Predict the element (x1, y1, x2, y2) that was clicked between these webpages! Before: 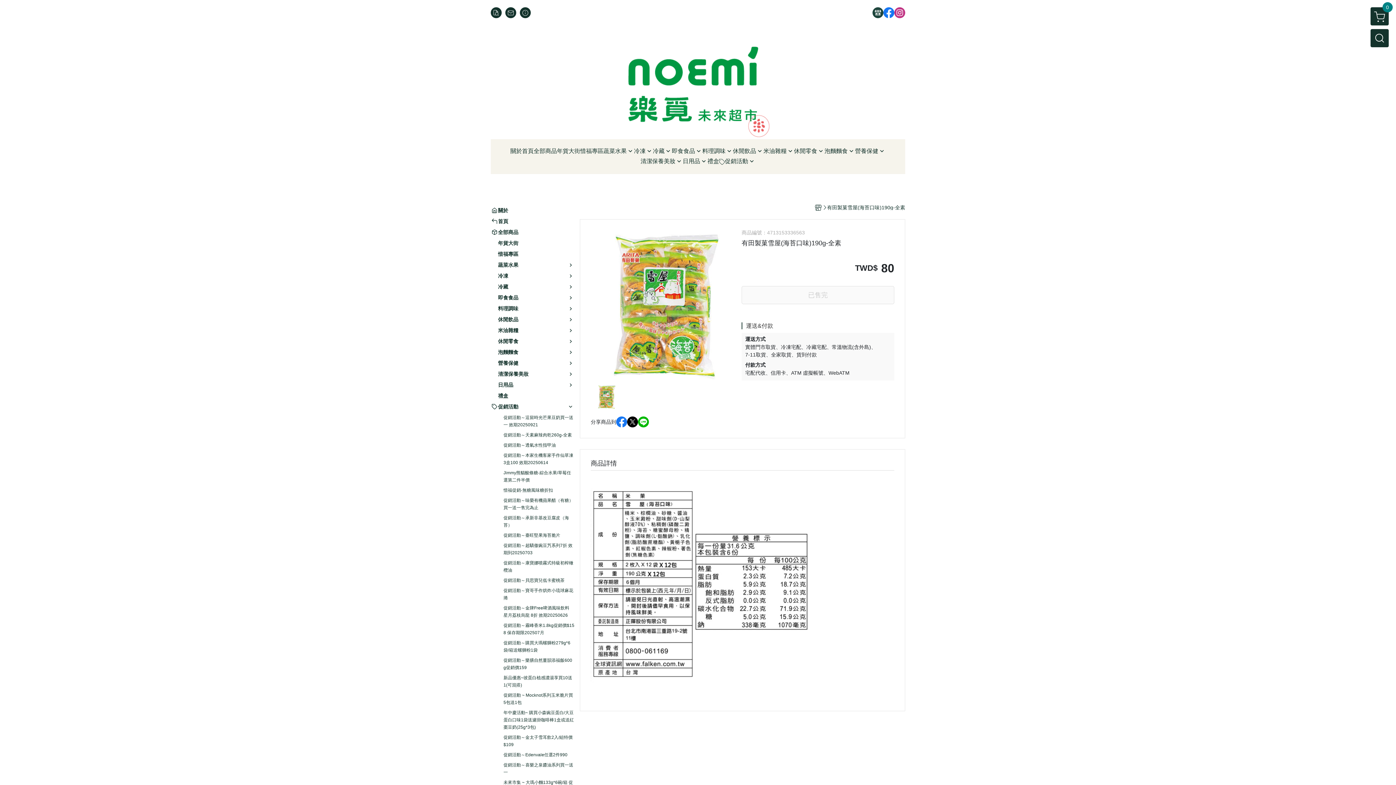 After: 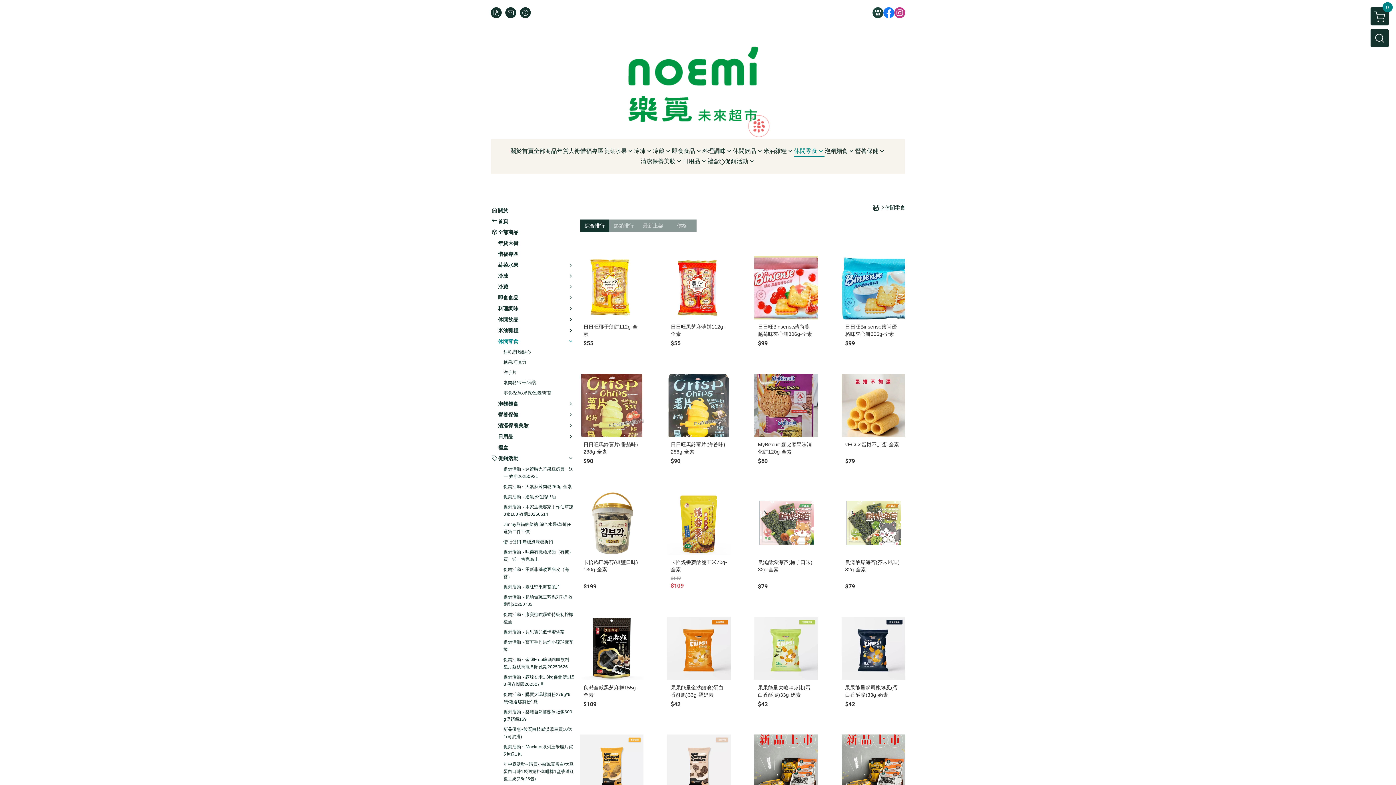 Action: bbox: (794, 146, 824, 156) label: 休閒零食